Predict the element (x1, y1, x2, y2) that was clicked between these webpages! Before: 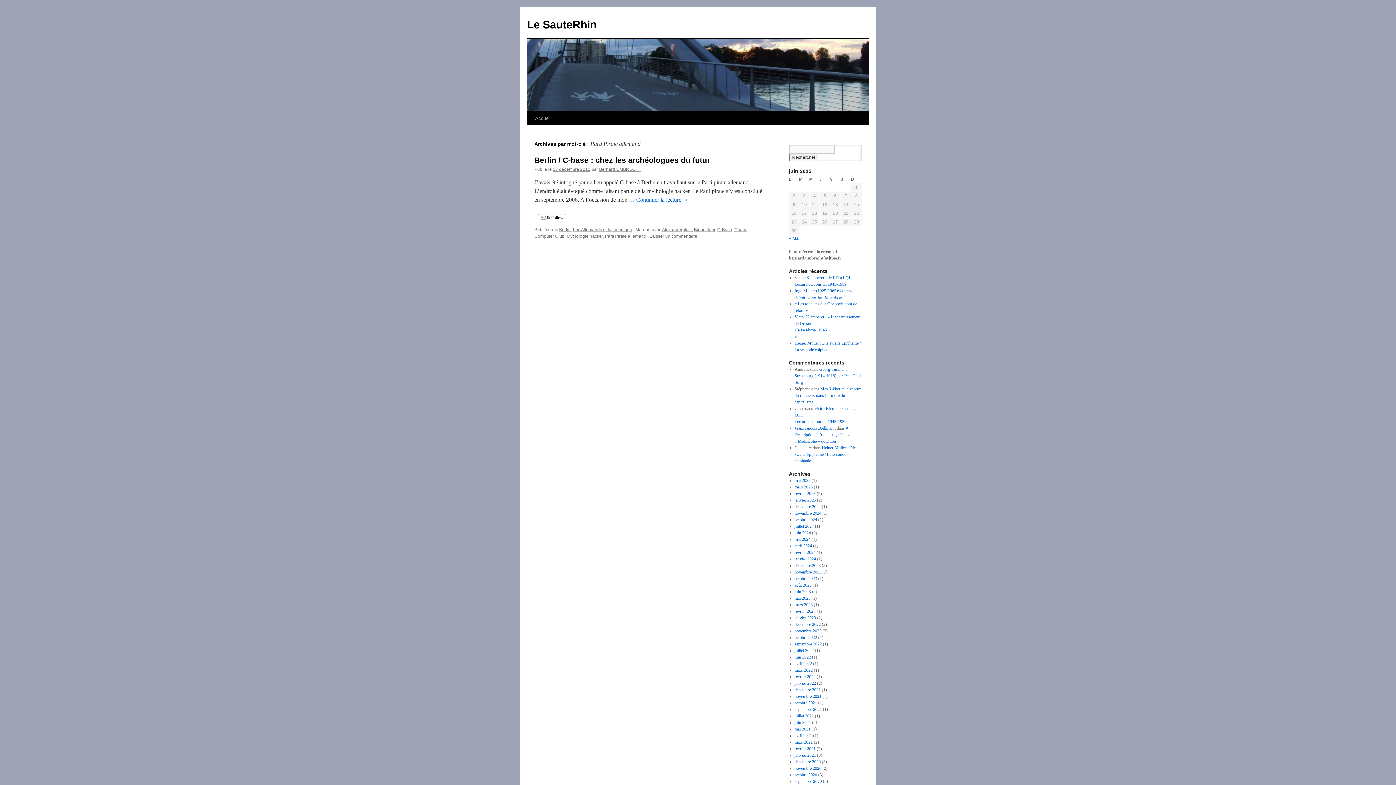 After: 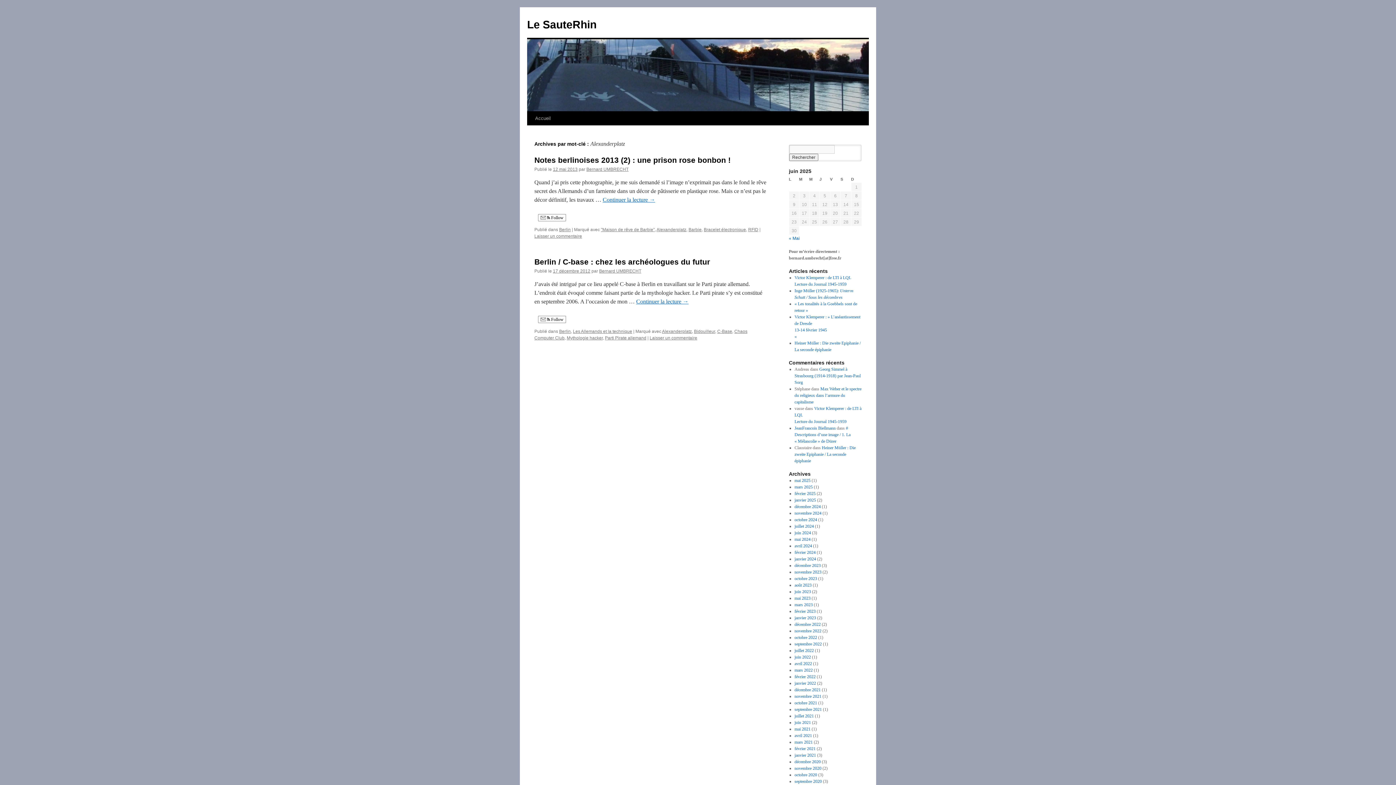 Action: label: Alexanderplatz bbox: (662, 227, 692, 232)